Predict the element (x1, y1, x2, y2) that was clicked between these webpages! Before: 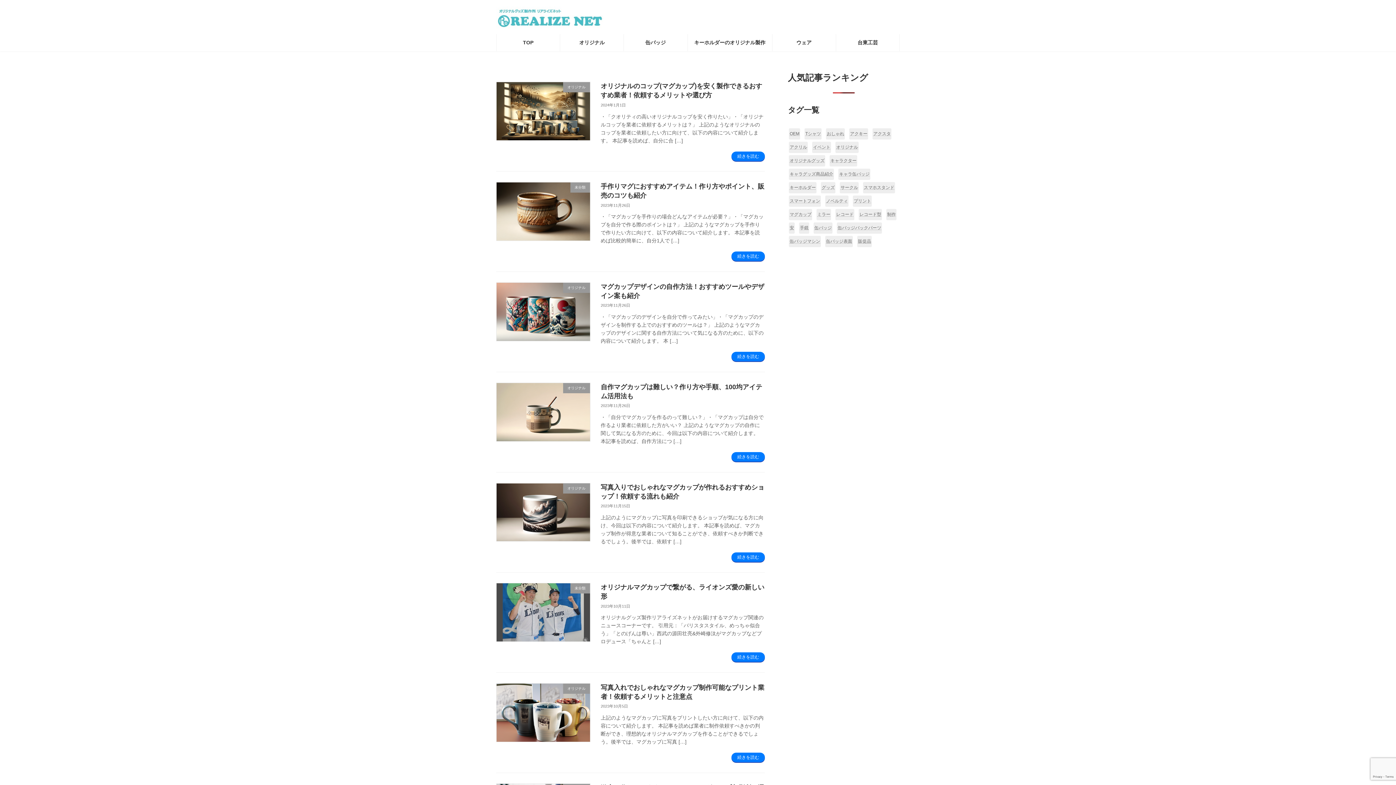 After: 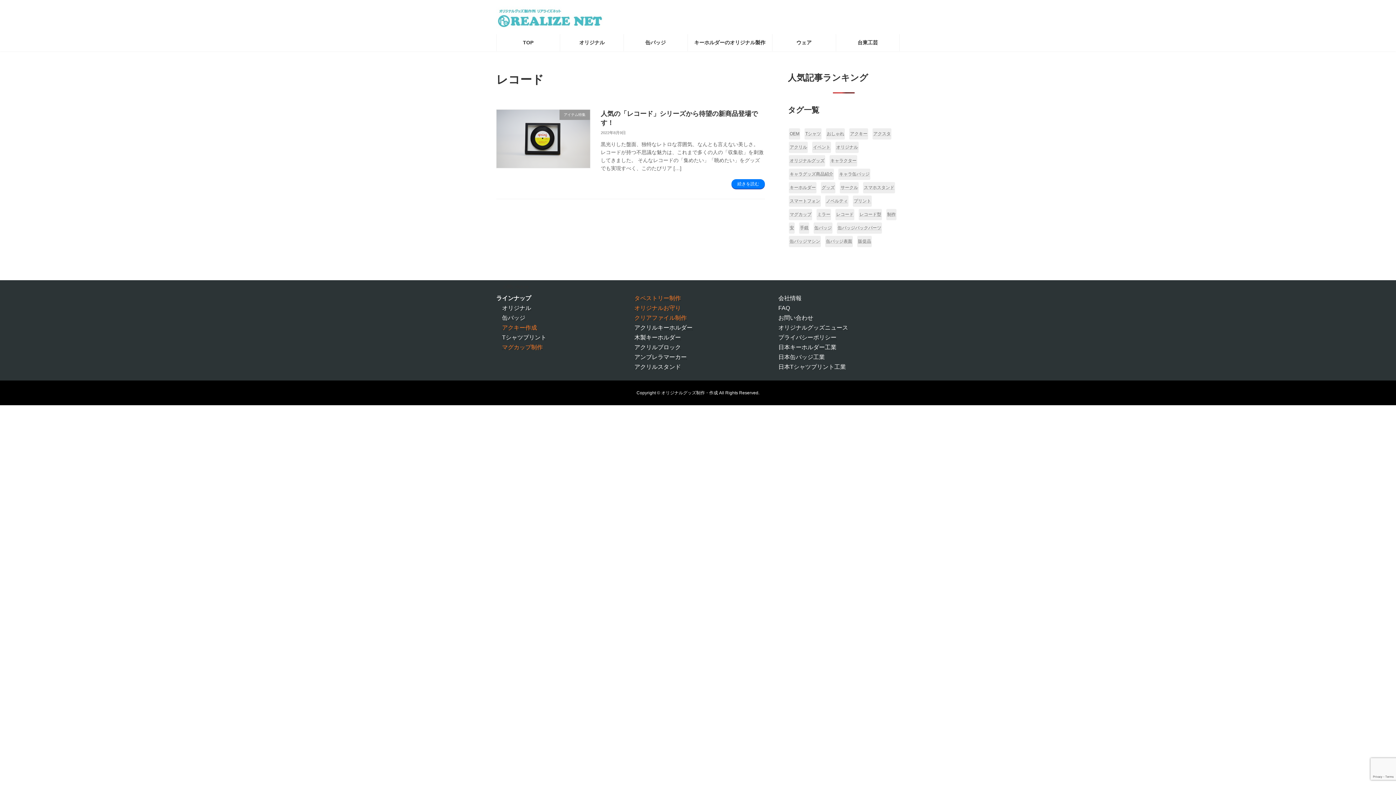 Action: label: レコード (1個の項目) bbox: (835, 208, 854, 220)